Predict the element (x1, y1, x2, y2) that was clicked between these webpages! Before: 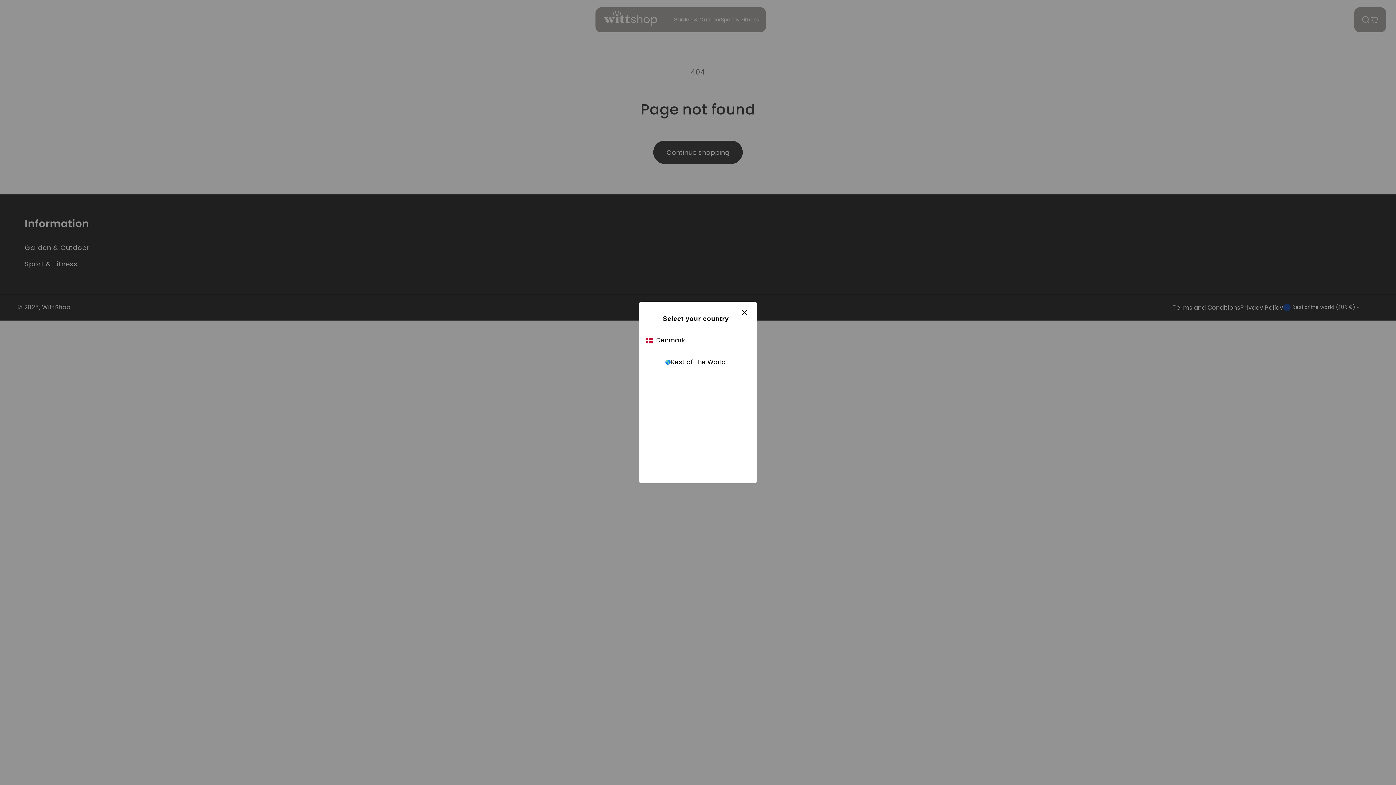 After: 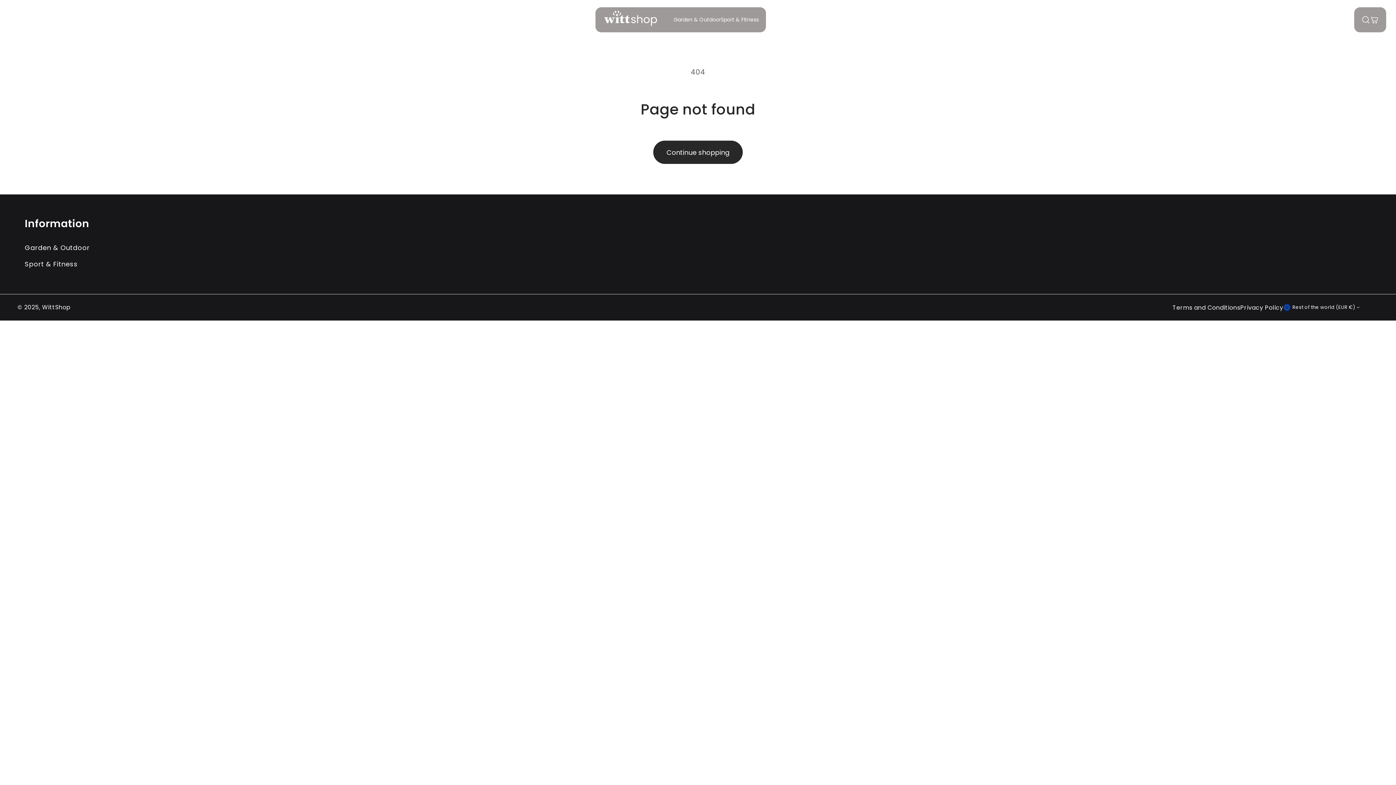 Action: bbox: (665, 353, 726, 371) label: Rest of the World